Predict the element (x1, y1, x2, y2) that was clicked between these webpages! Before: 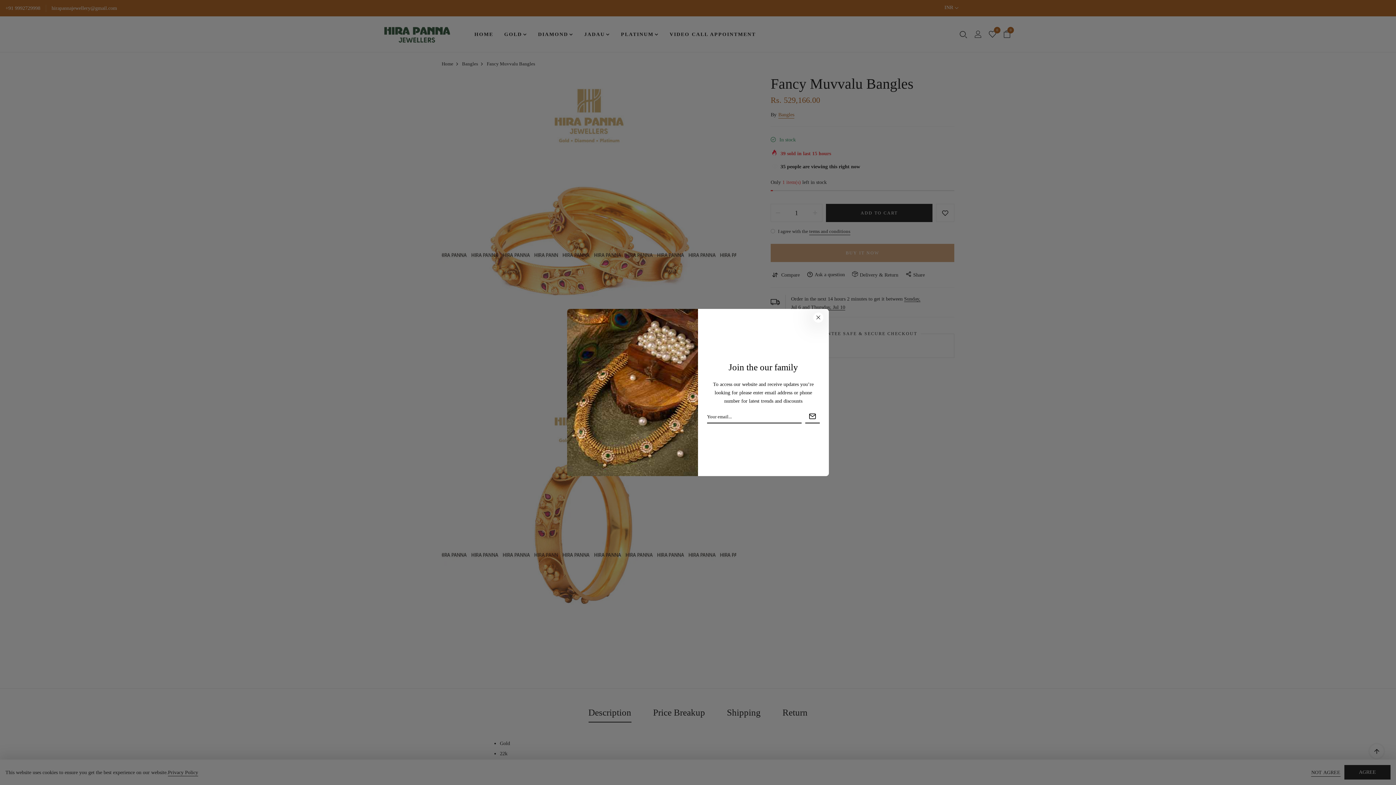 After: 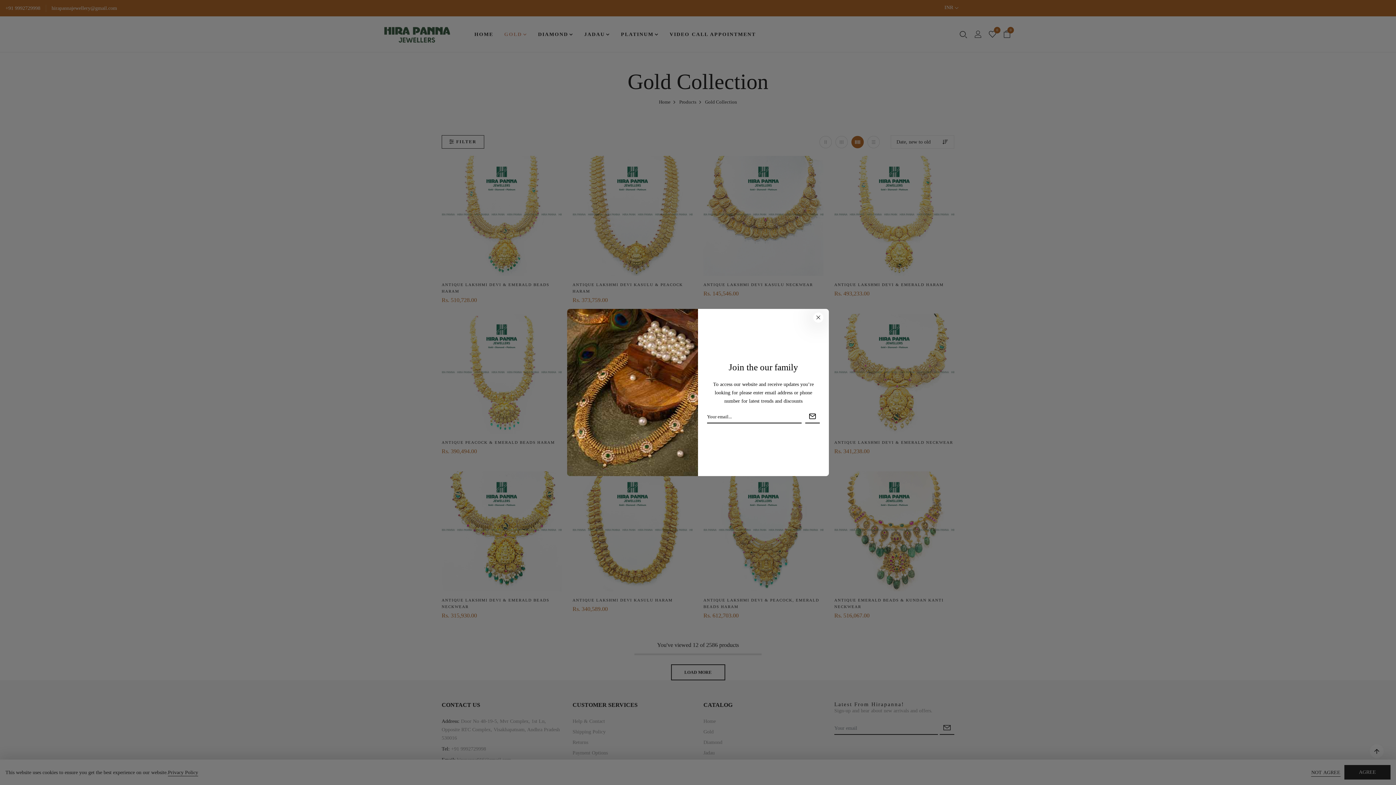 Action: label: GOLD bbox: (504, 30, 527, 38)